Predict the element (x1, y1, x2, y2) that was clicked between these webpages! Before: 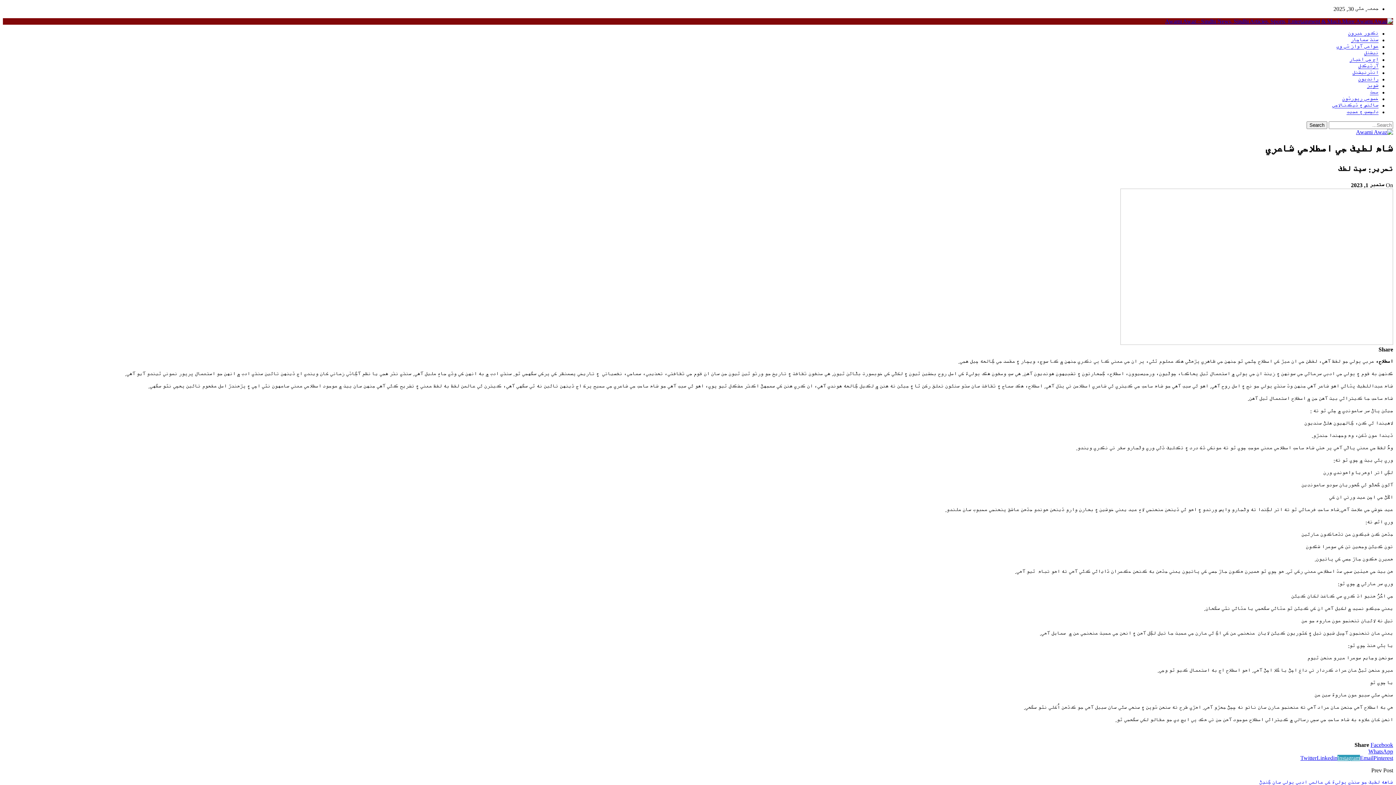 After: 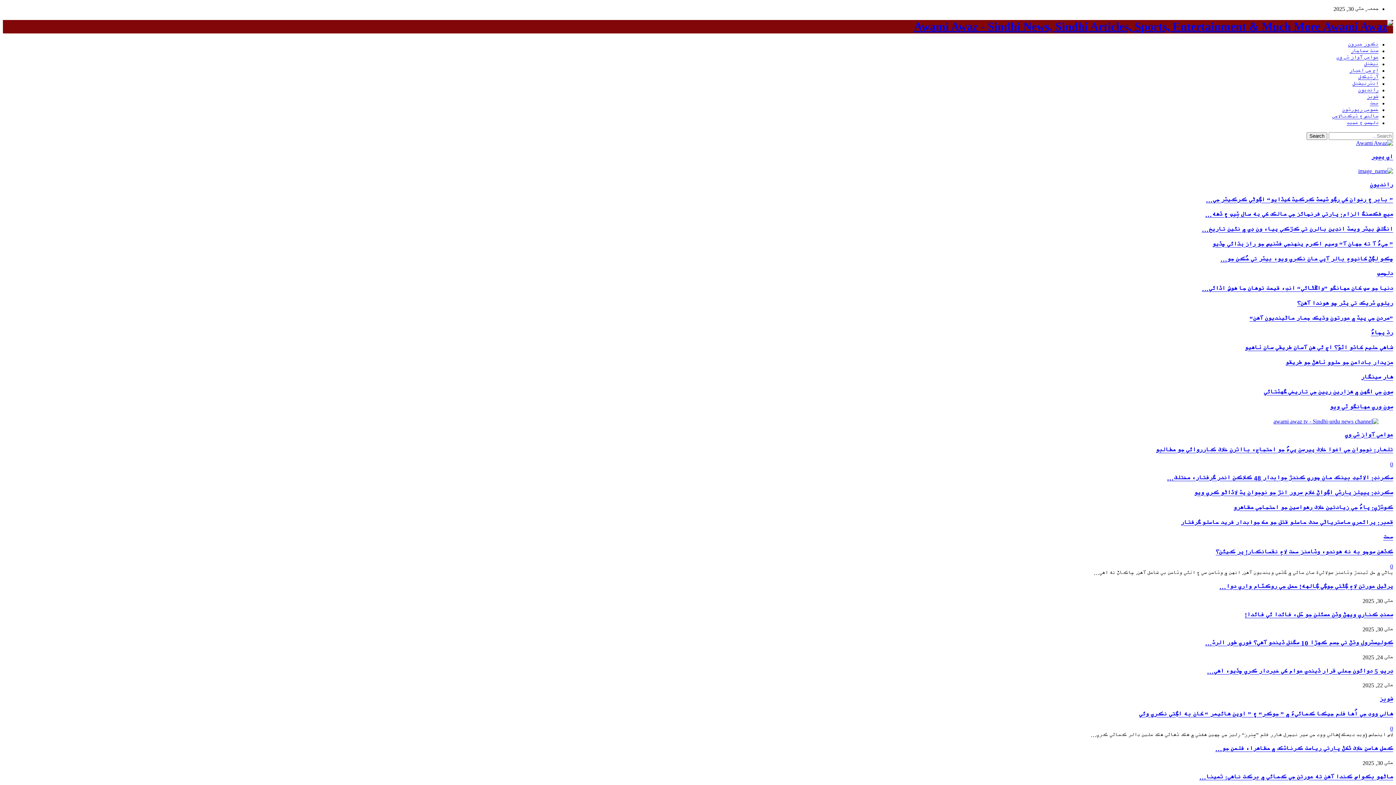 Action: bbox: (1165, 18, 1393, 24) label:  Awami Awaz - Sindhi News, Sindhi Articles, Sports, Entertainment & Much More